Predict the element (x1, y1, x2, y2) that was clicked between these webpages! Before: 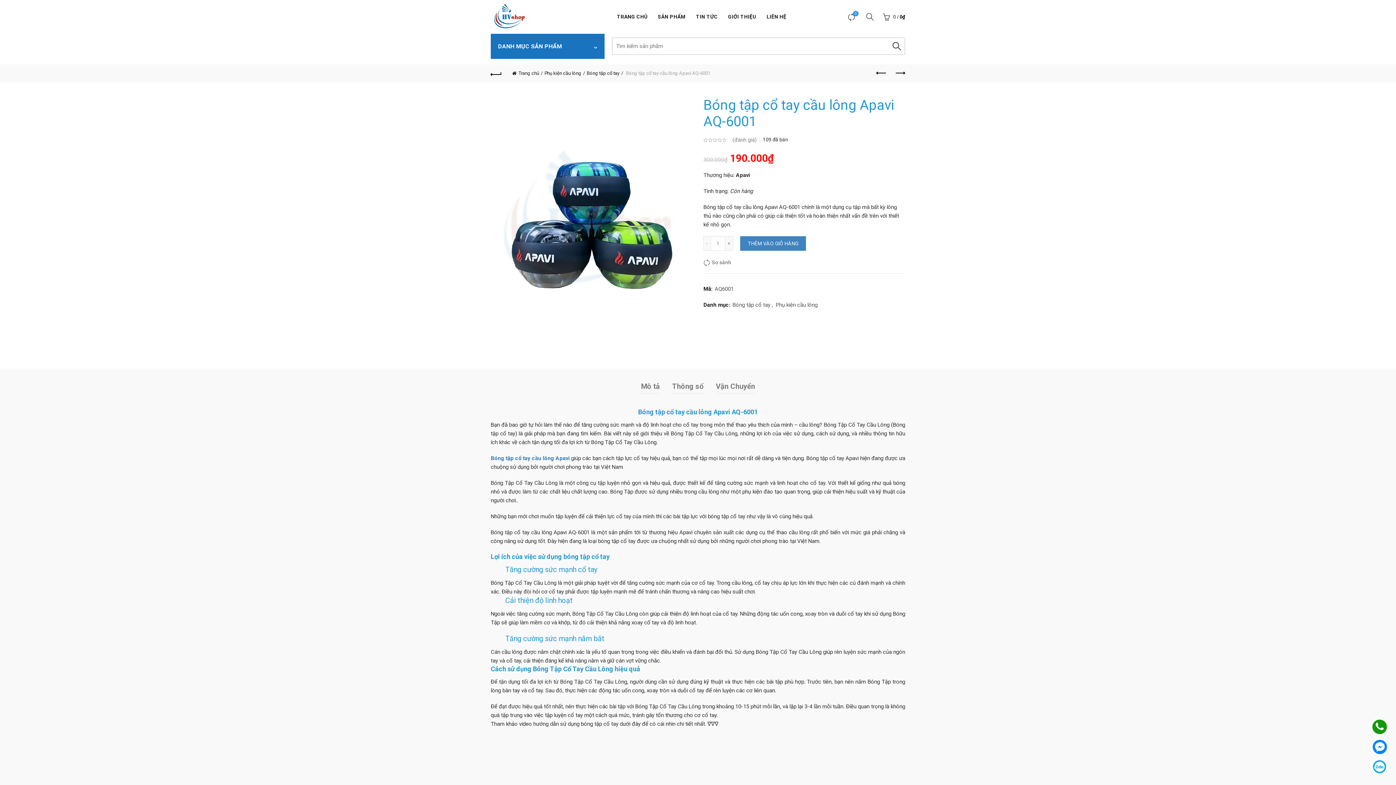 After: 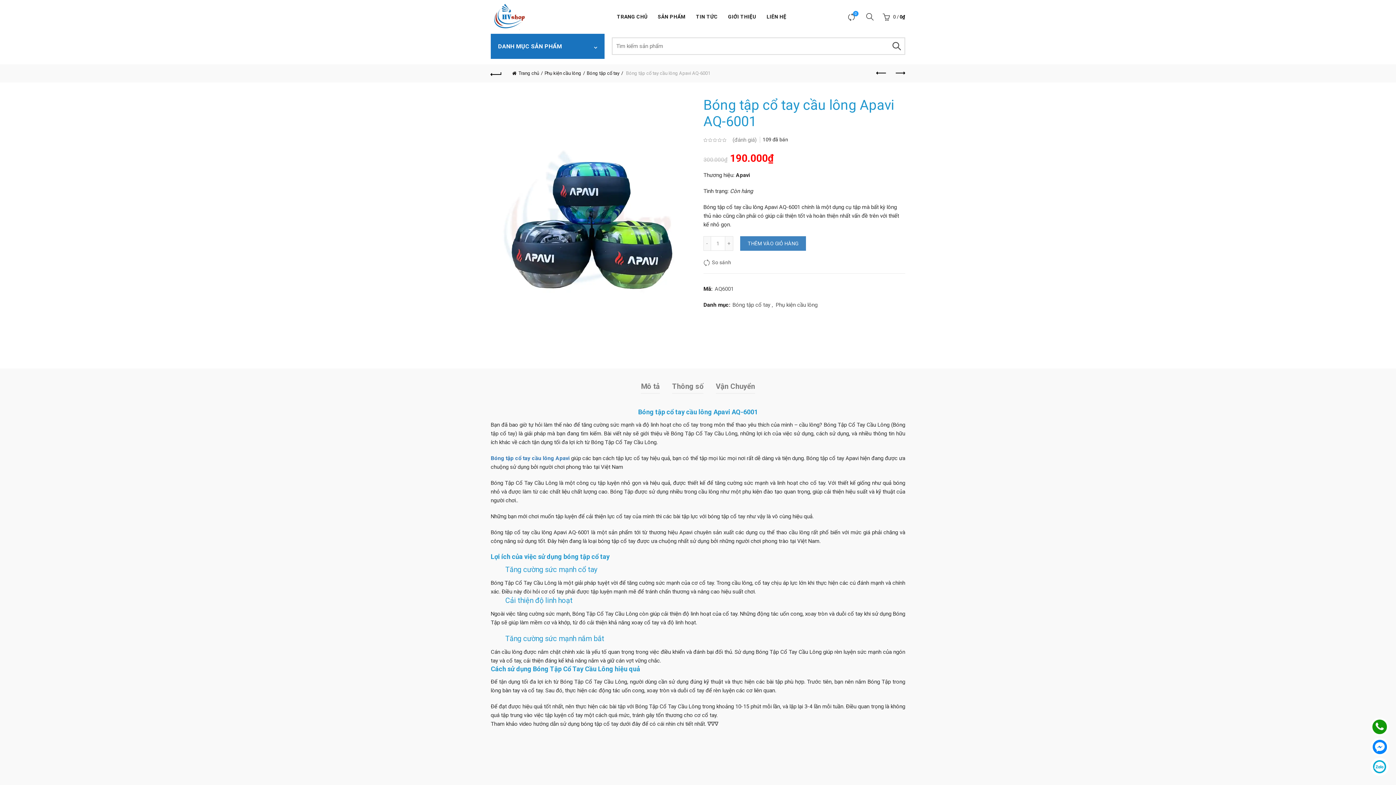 Action: bbox: (490, 455, 569, 461) label: Bóng tập cổ tay cầu lông Apavi